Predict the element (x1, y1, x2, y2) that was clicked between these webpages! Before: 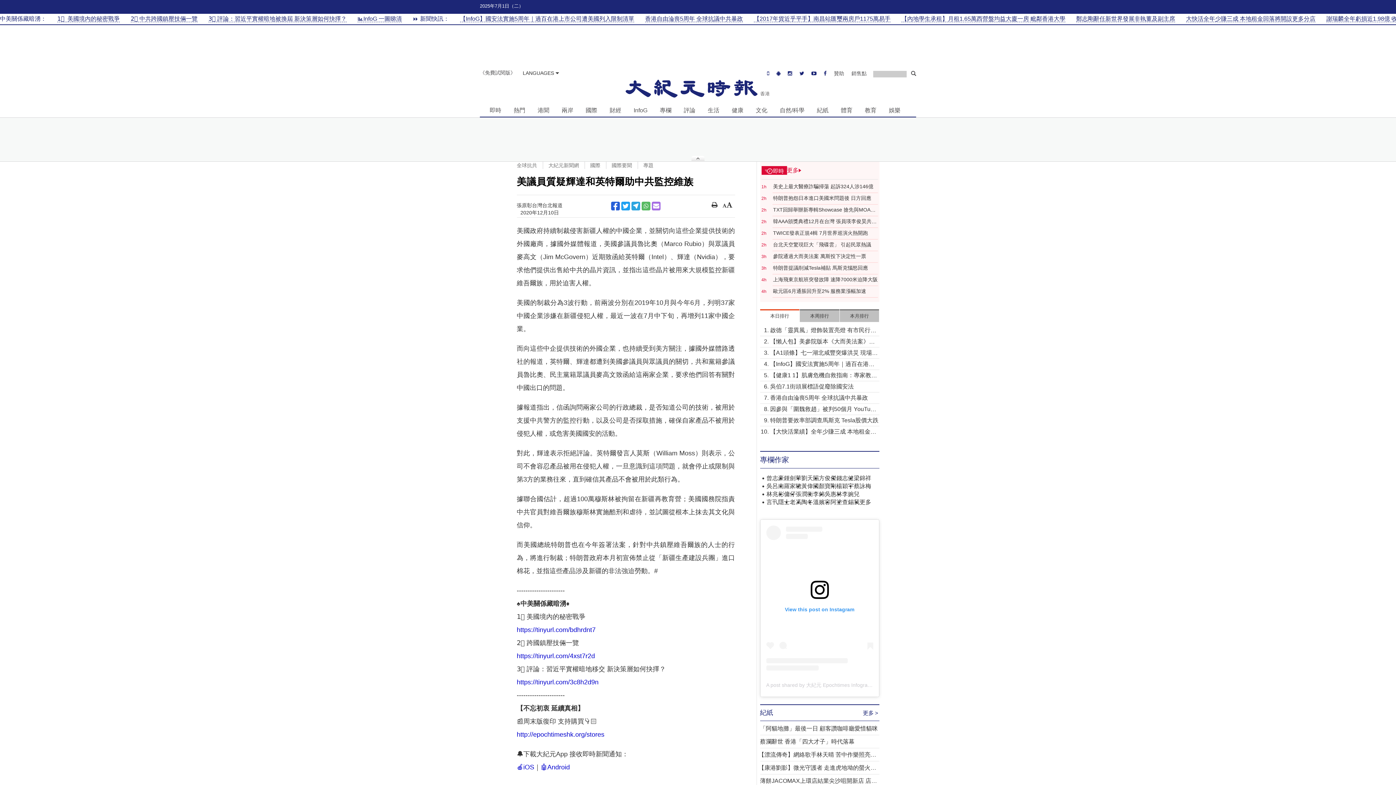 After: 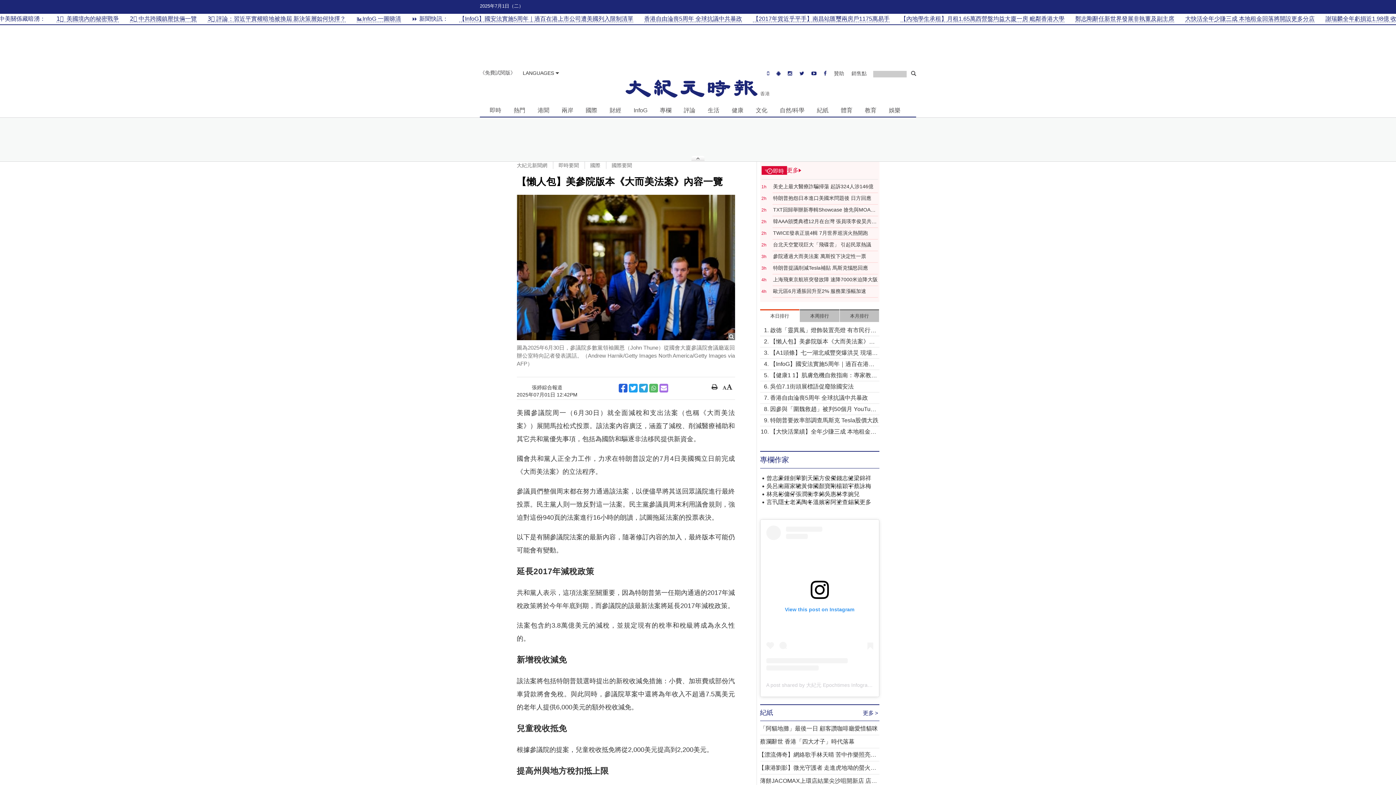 Action: bbox: (770, 337, 879, 345) label: 【懶人包】美參院版本《大而美法案》內容一覽